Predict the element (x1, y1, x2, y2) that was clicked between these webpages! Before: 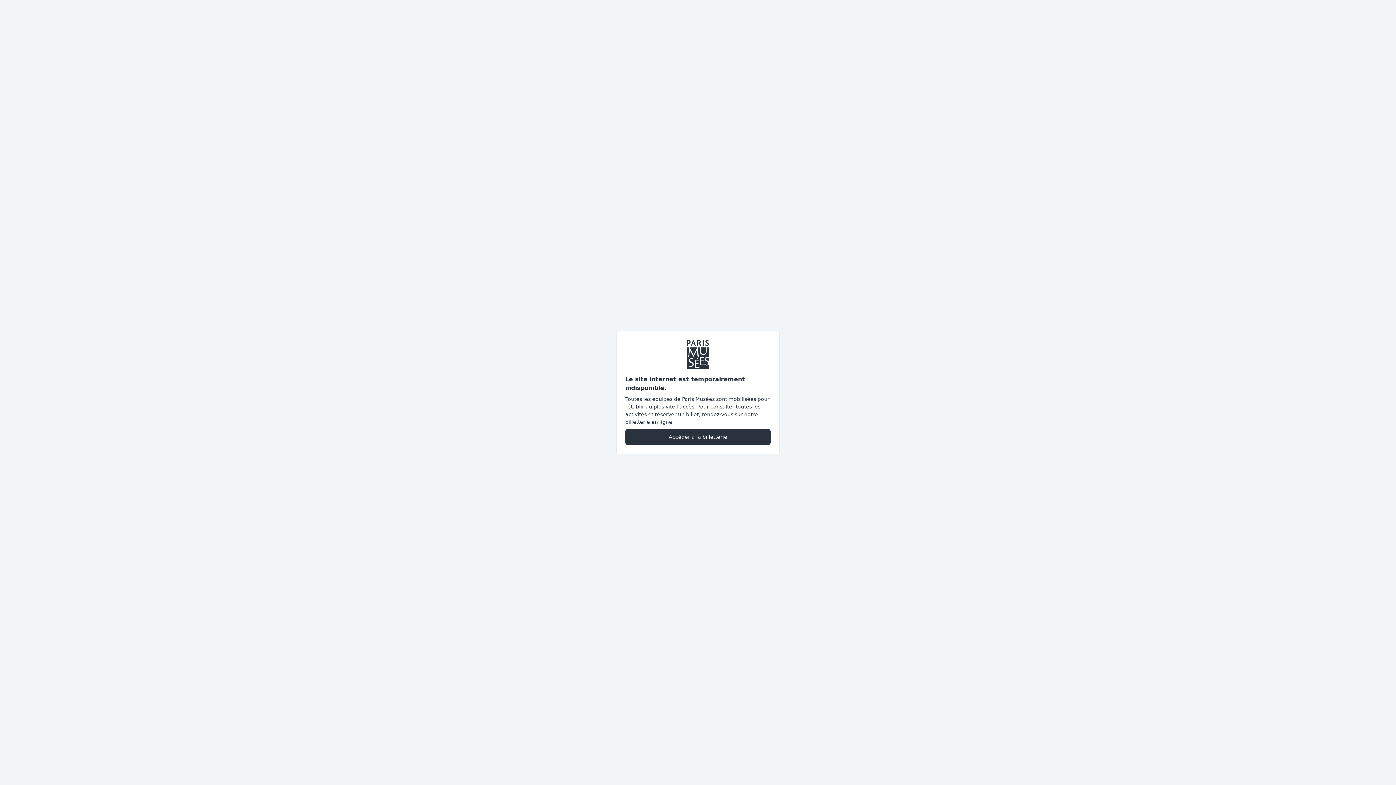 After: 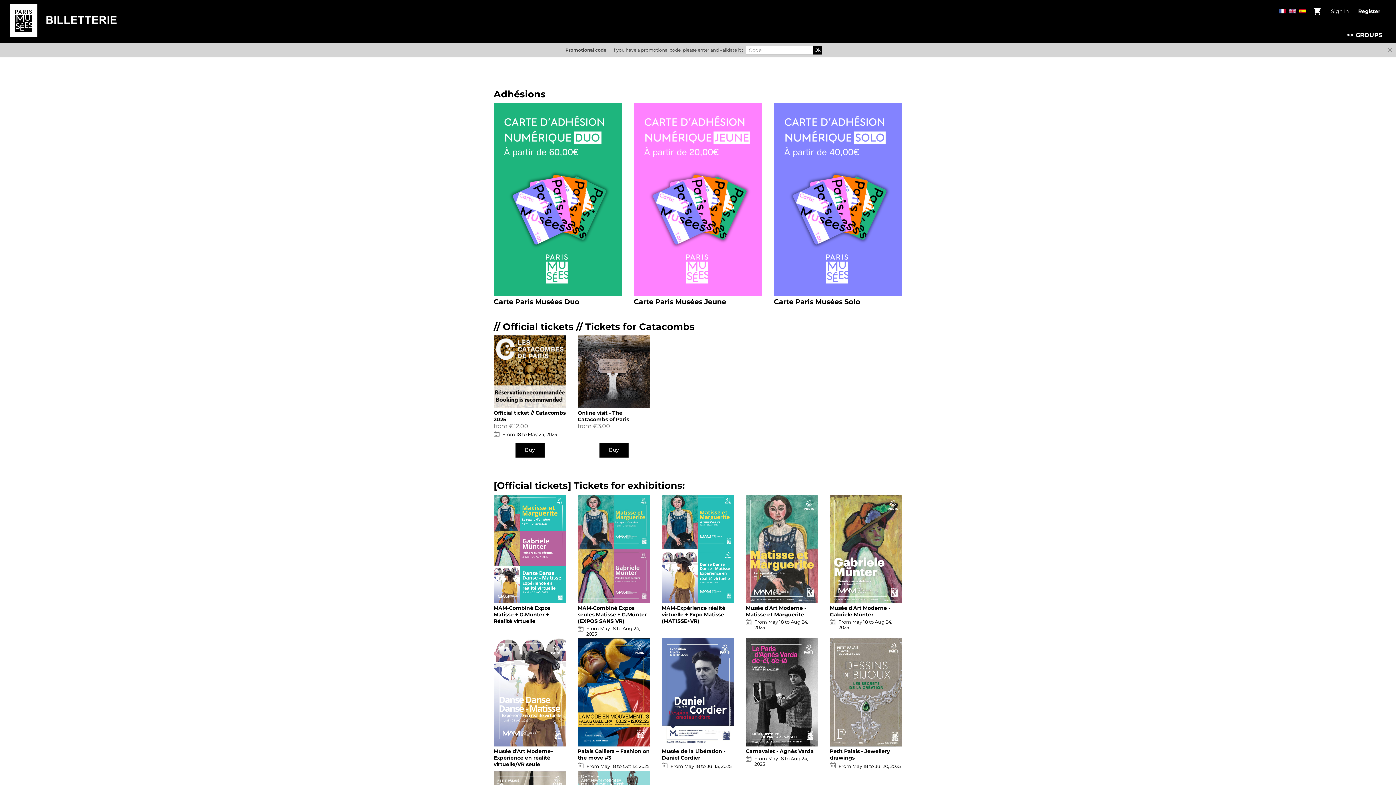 Action: label: Accéder à la billetterie bbox: (625, 428, 770, 445)